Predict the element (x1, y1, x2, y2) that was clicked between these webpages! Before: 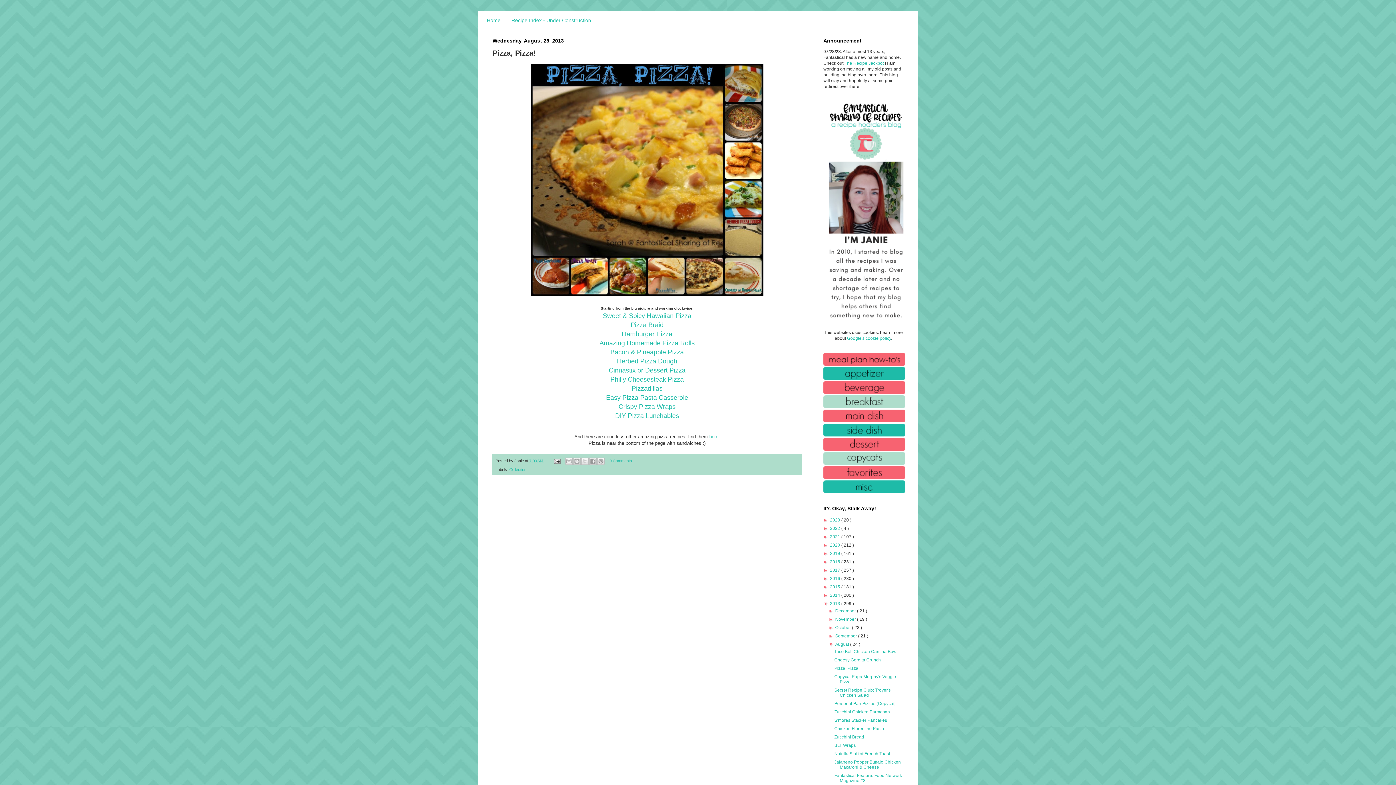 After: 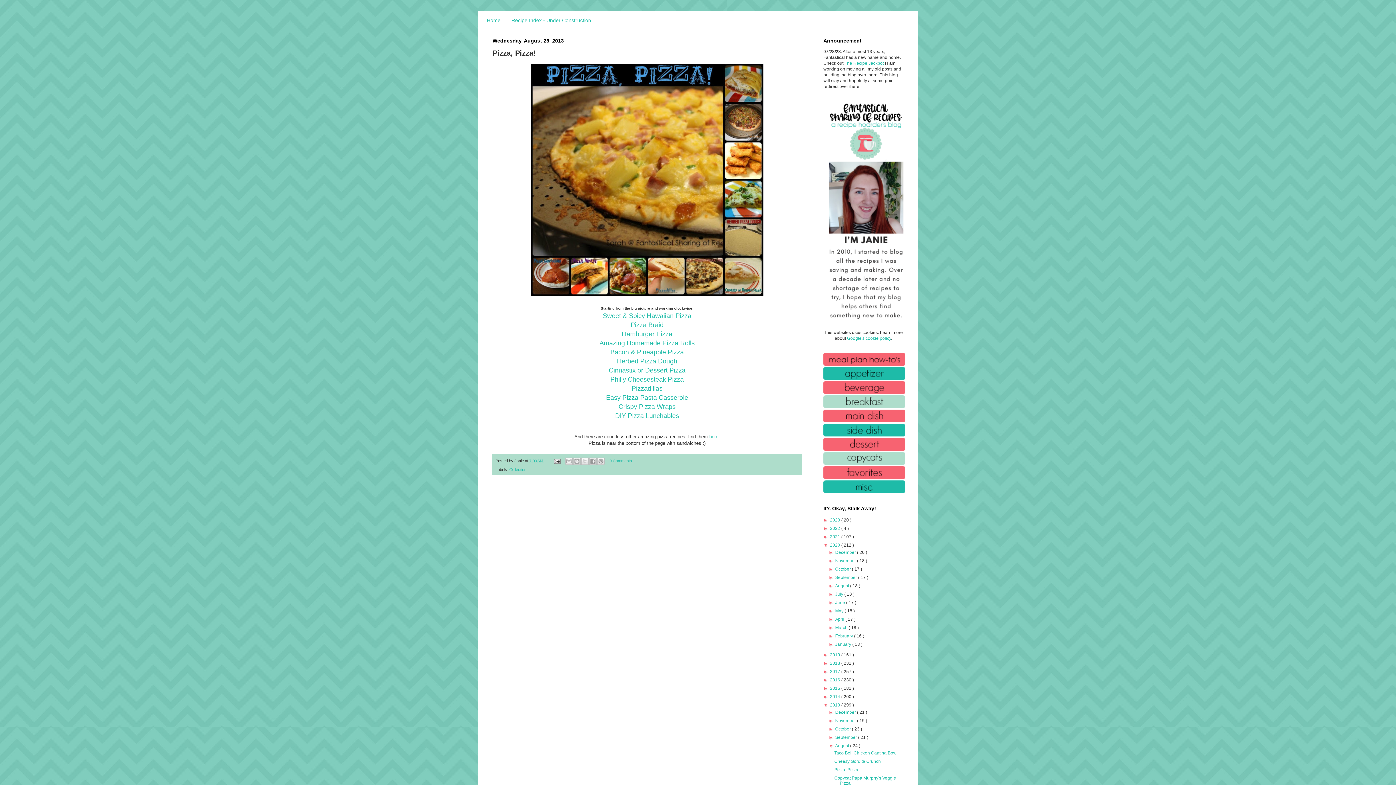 Action: bbox: (823, 542, 830, 547) label: ►  